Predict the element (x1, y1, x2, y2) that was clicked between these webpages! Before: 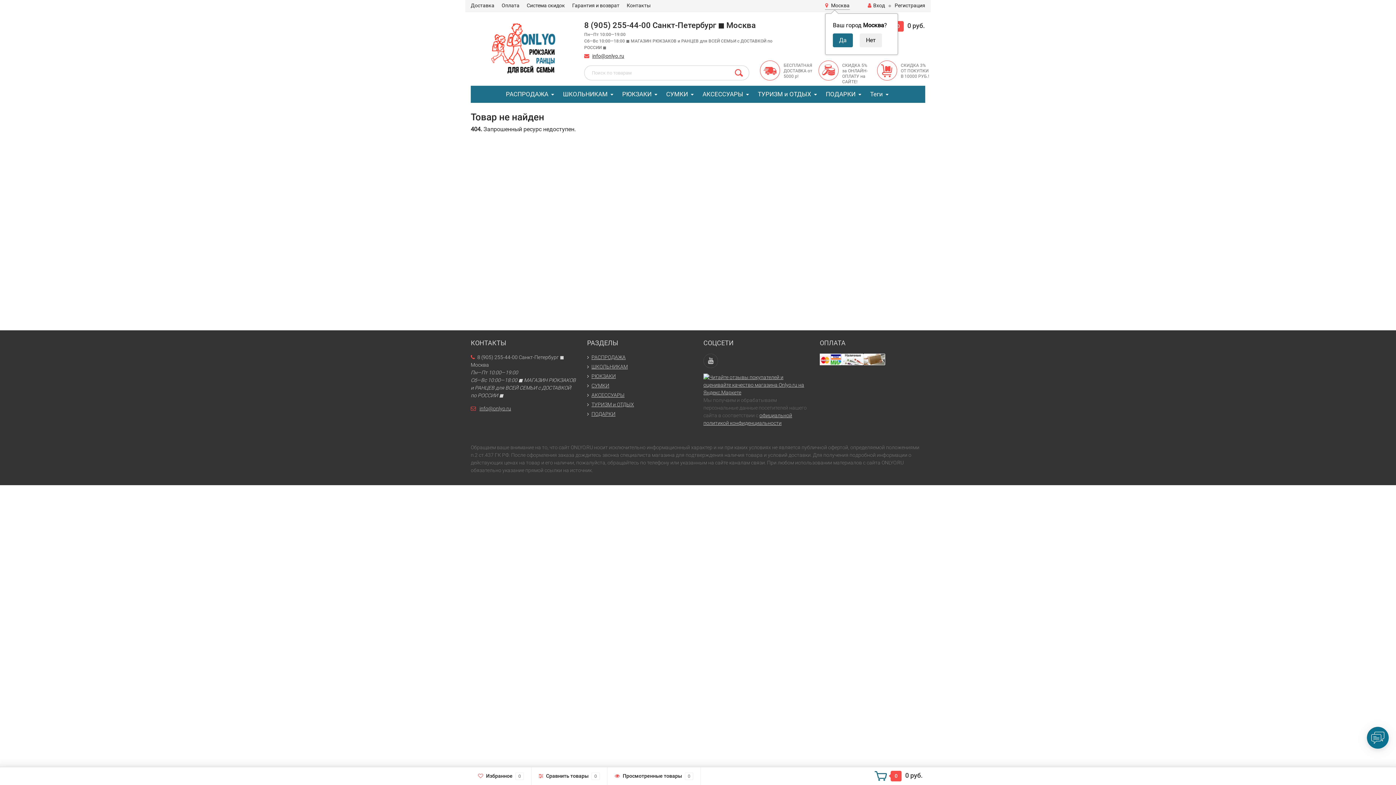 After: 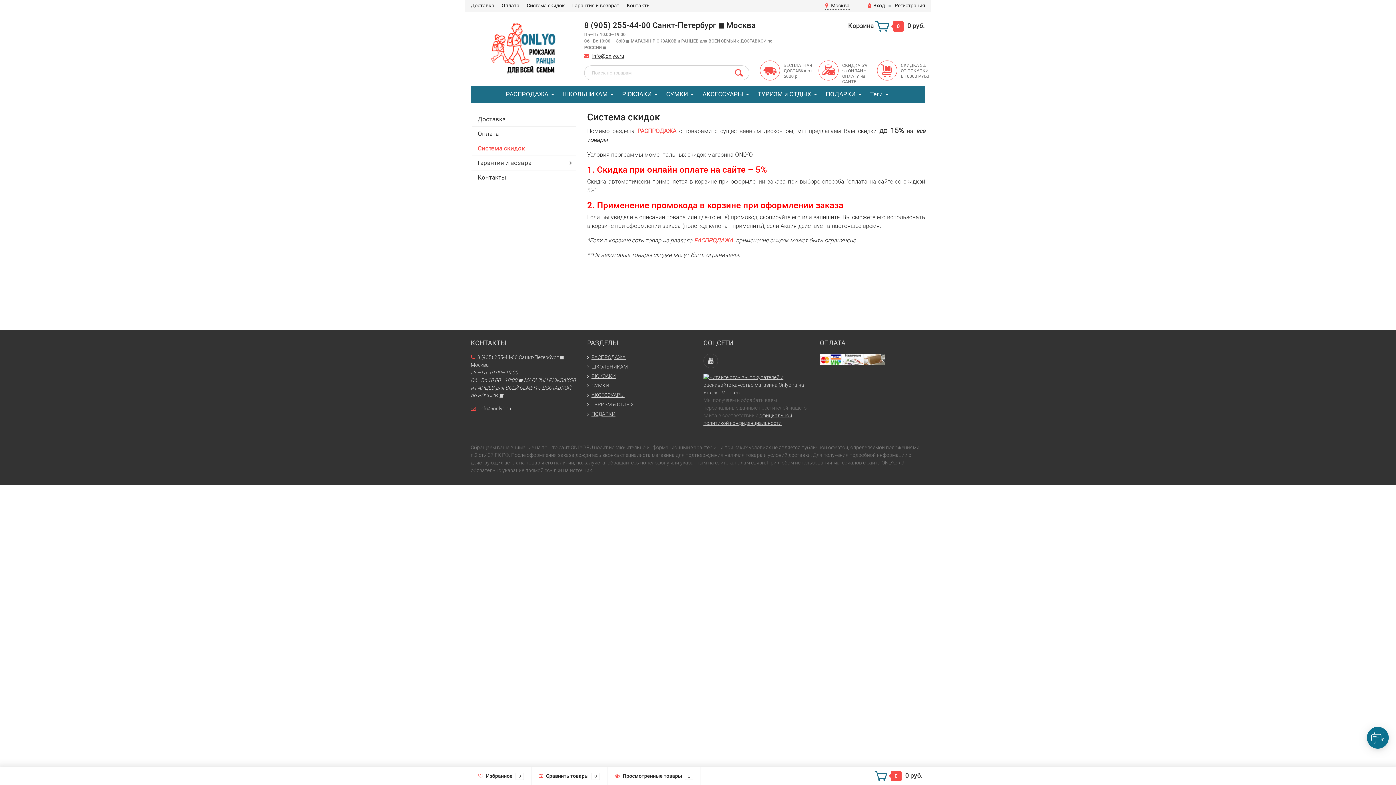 Action: label: Система скидок bbox: (526, 1, 565, 9)